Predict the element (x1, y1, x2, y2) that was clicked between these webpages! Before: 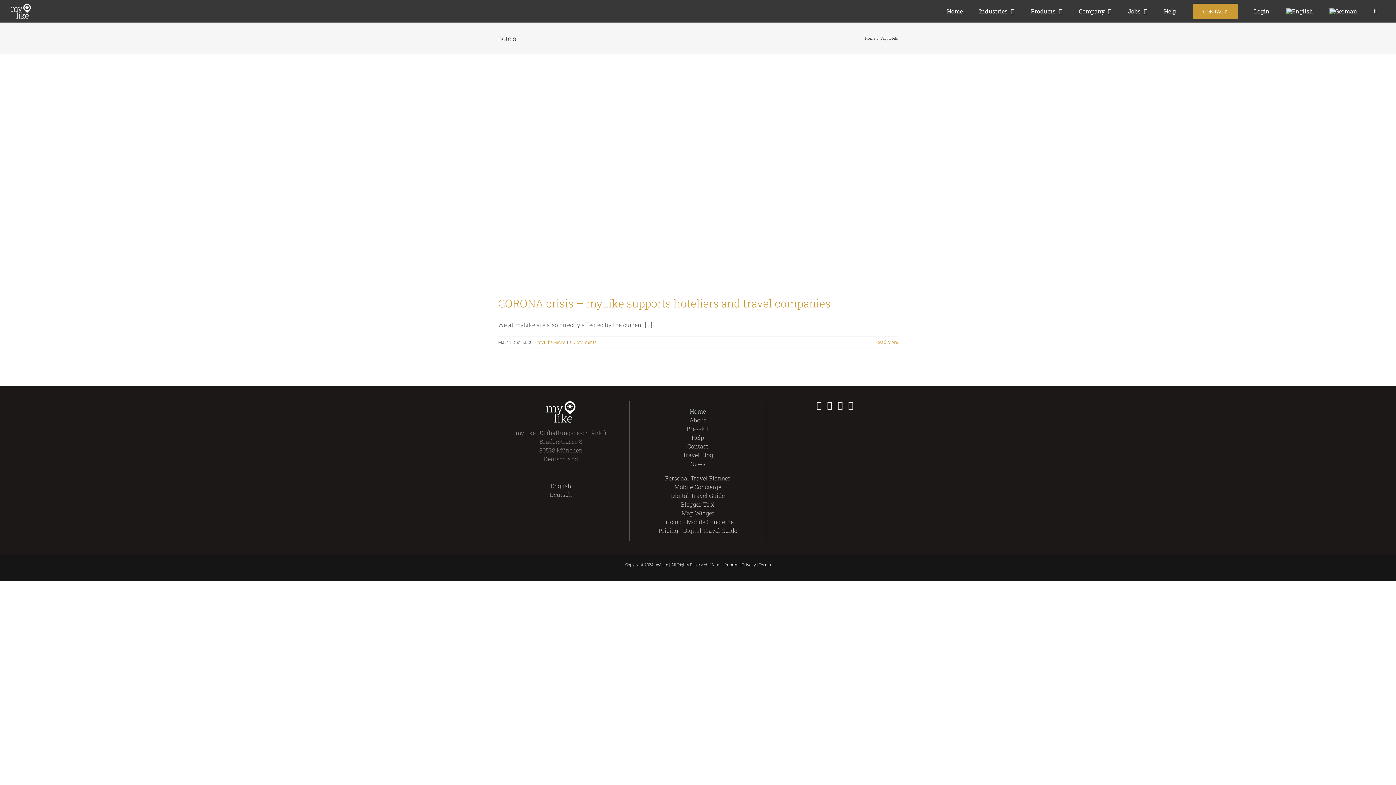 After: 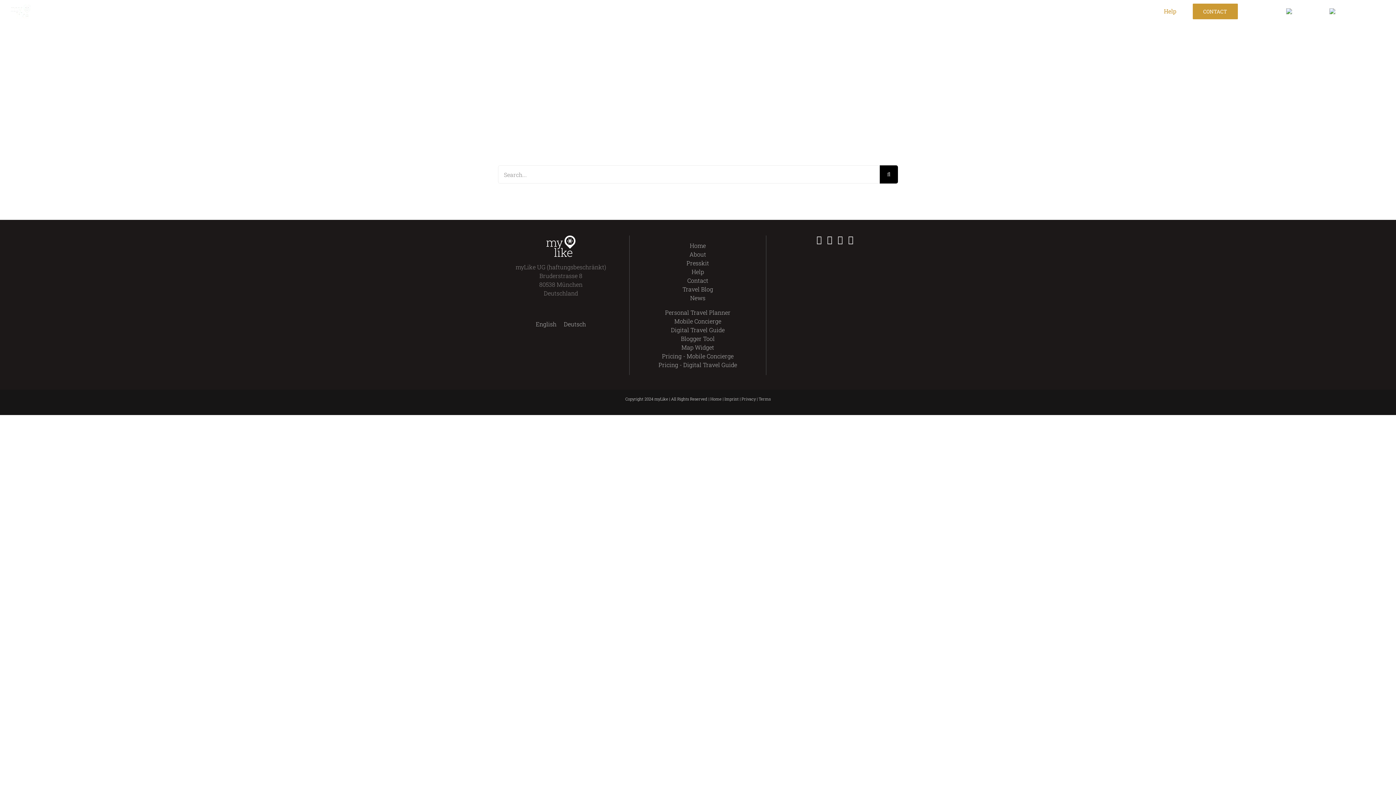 Action: bbox: (1156, 0, 1184, 22) label: Help